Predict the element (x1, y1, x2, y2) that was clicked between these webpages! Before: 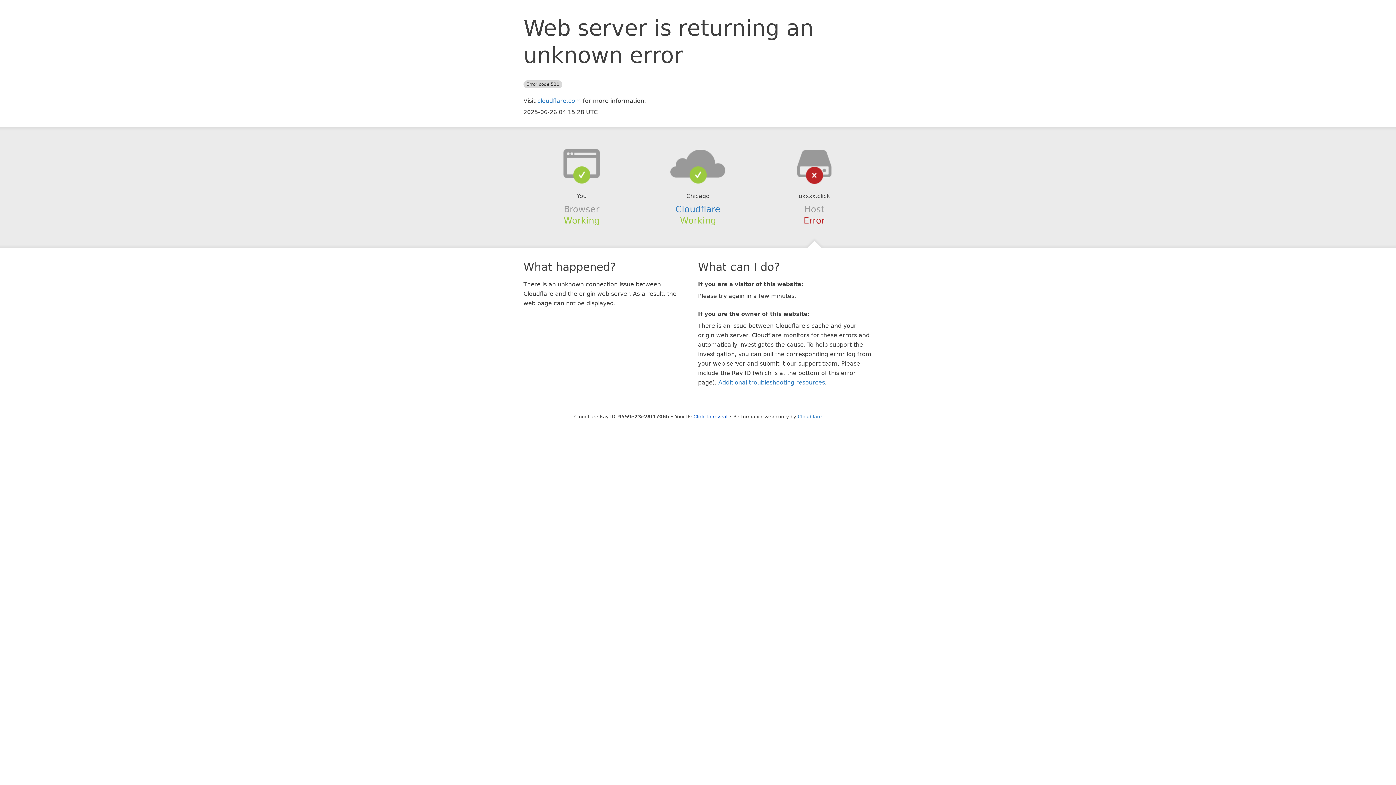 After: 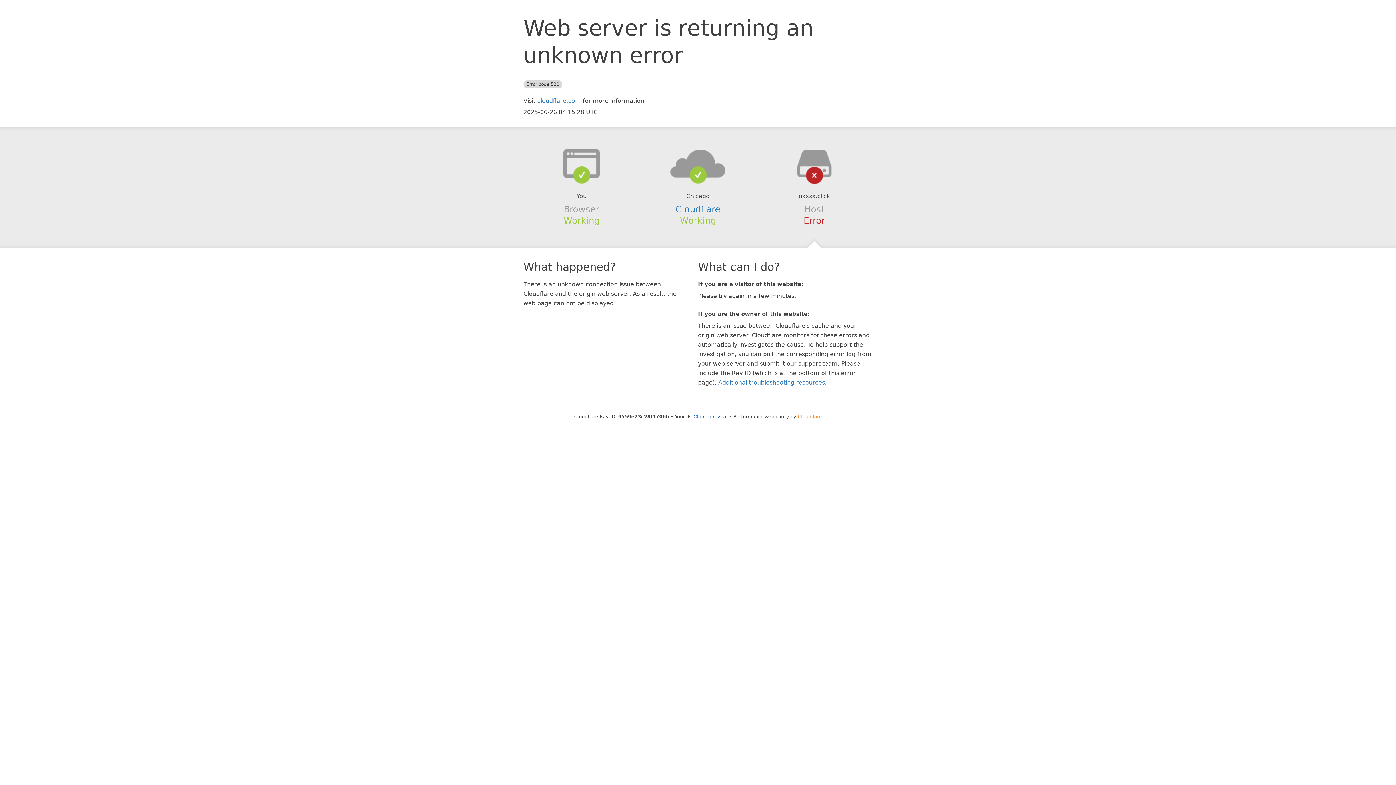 Action: bbox: (798, 414, 822, 419) label: Cloudflare